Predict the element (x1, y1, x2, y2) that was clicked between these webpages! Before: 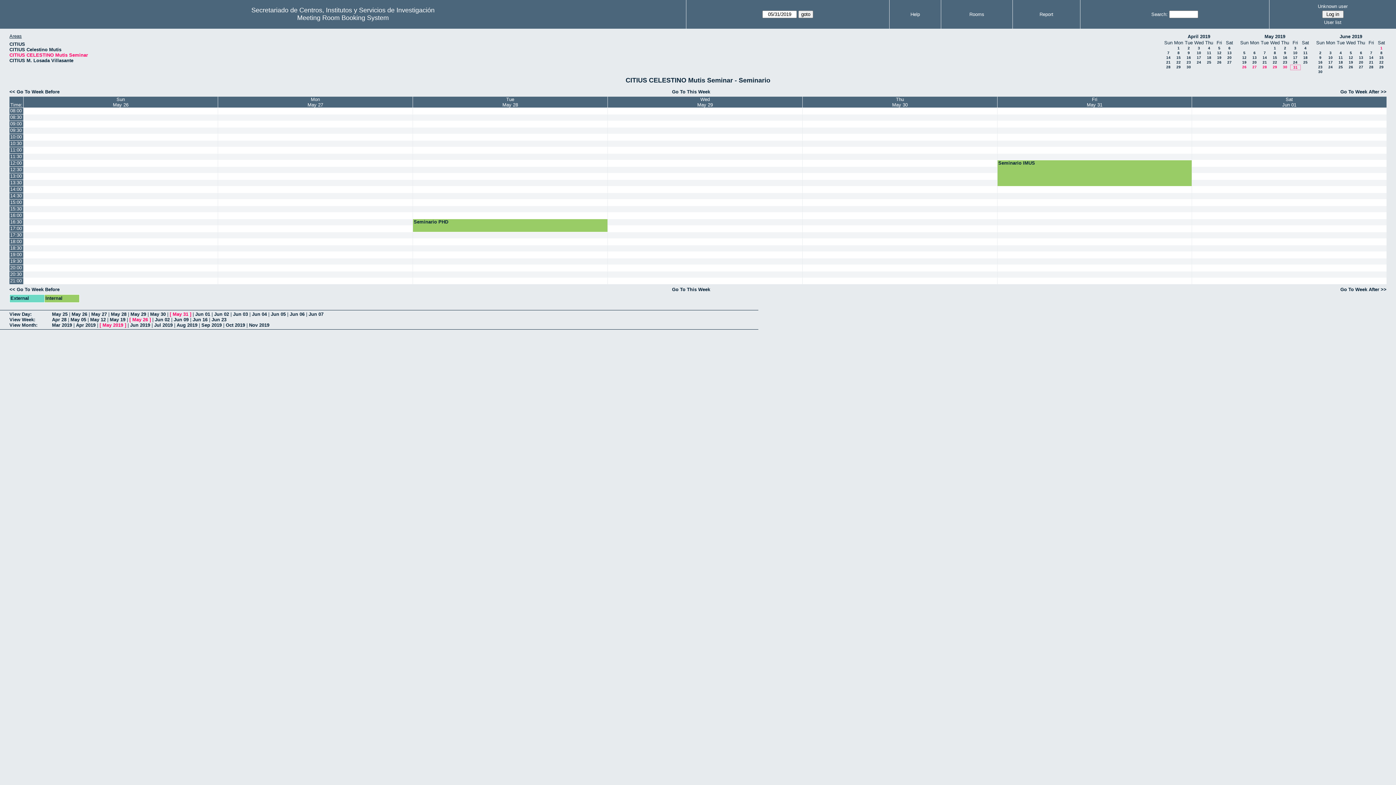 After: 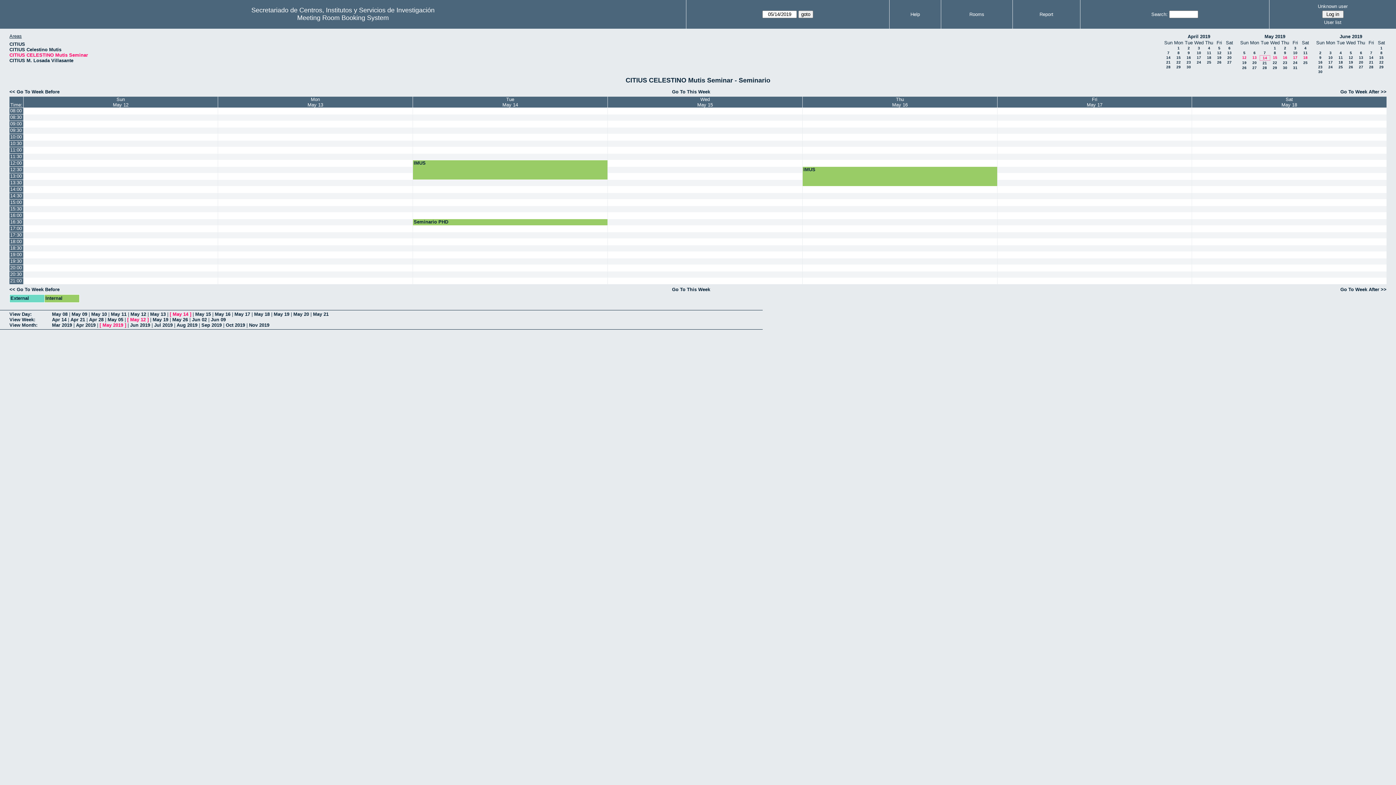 Action: bbox: (1262, 55, 1267, 59) label: 14